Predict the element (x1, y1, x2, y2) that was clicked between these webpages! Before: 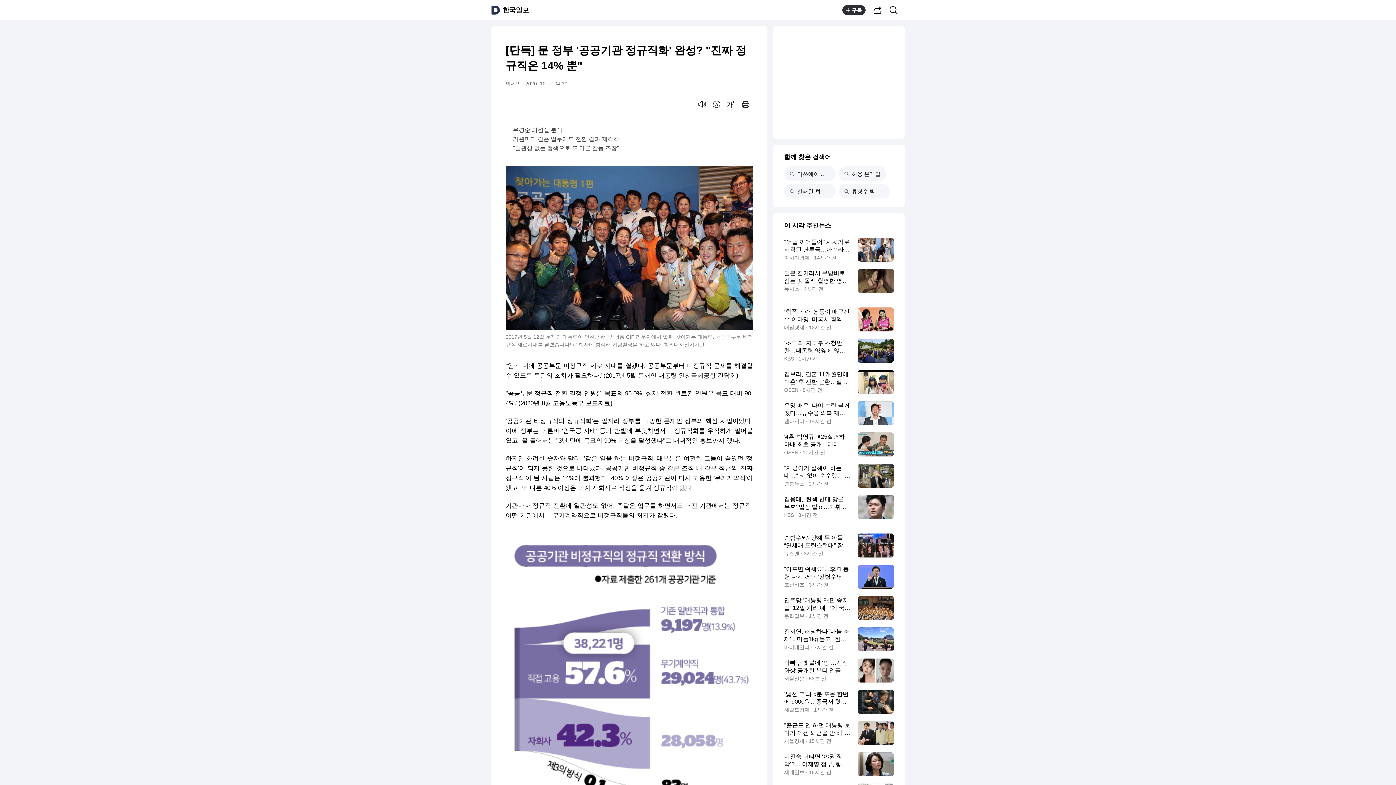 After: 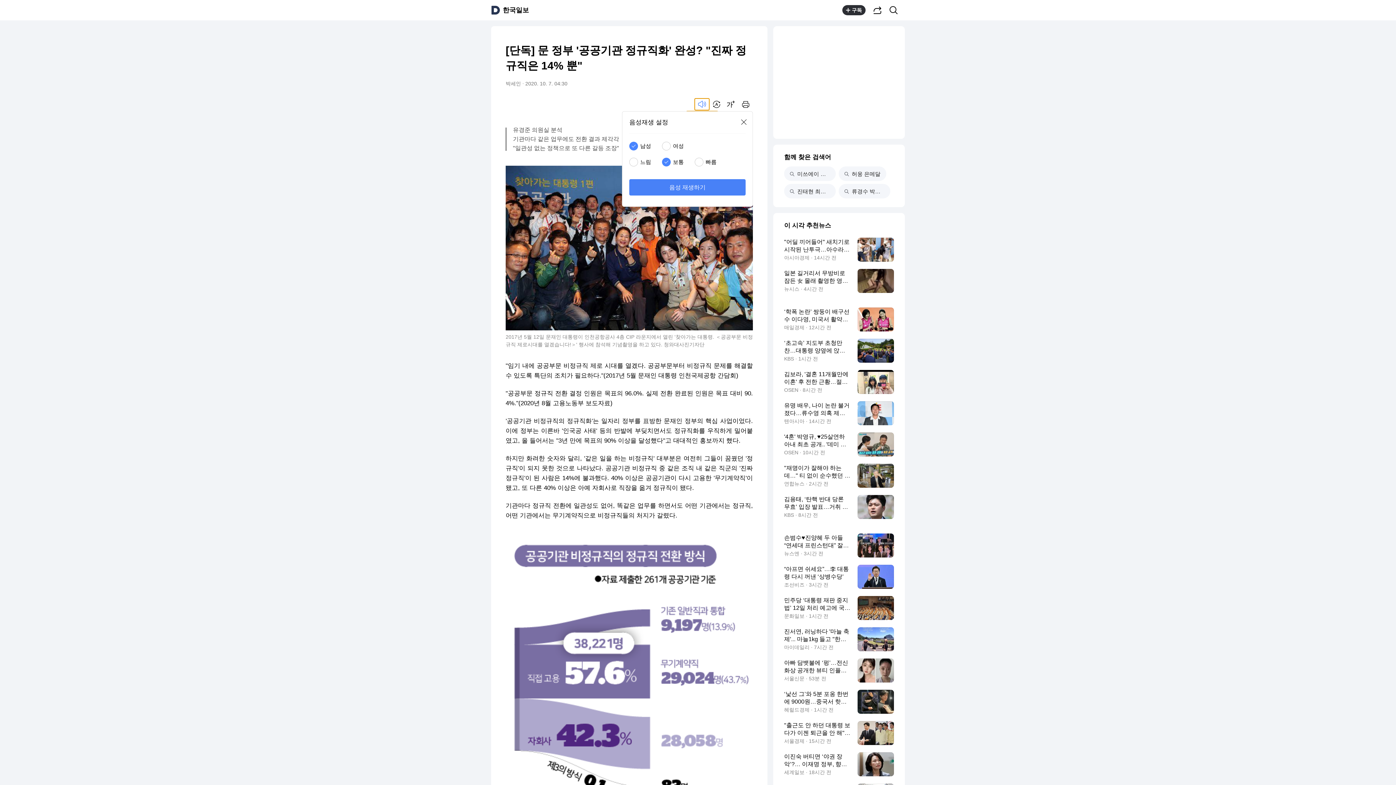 Action: bbox: (694, 98, 709, 110) label: 음성으로 듣기